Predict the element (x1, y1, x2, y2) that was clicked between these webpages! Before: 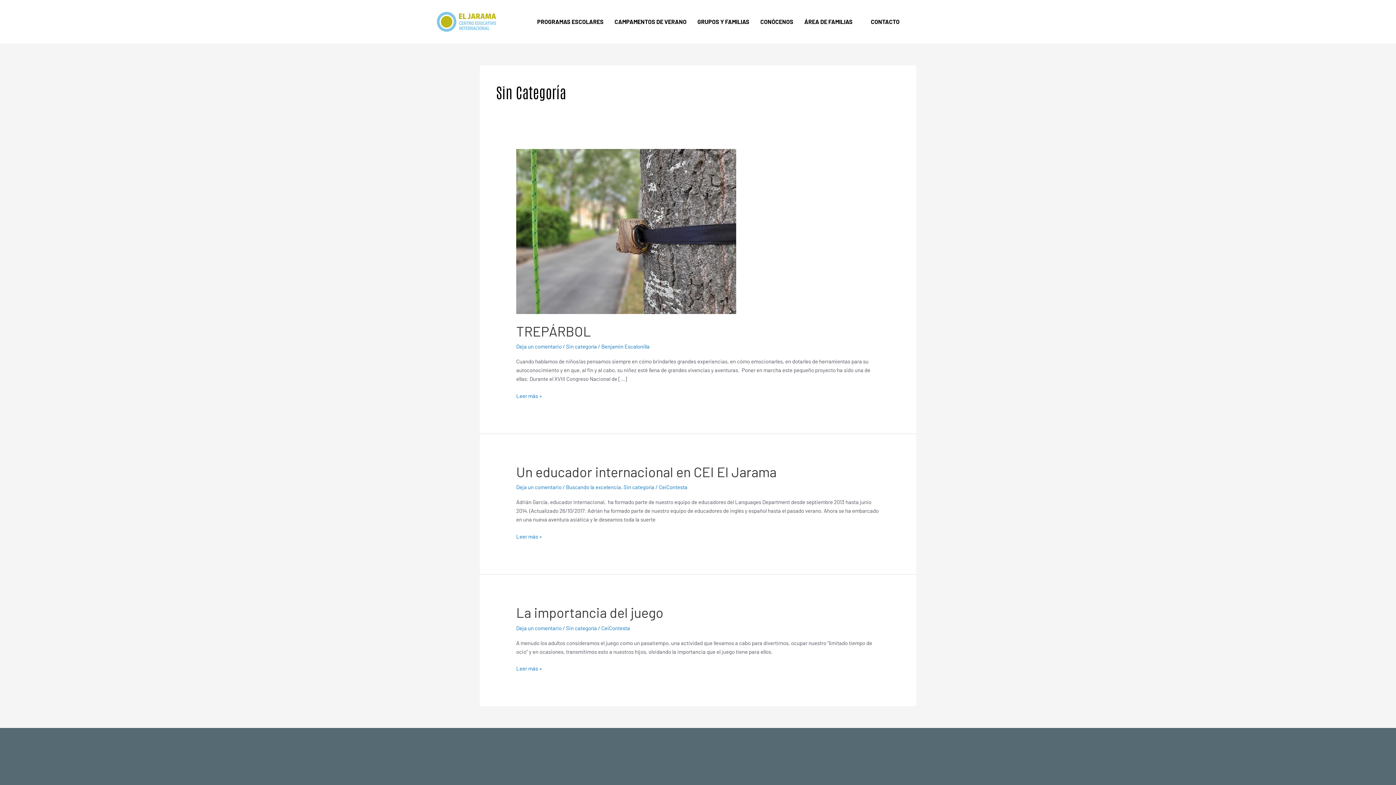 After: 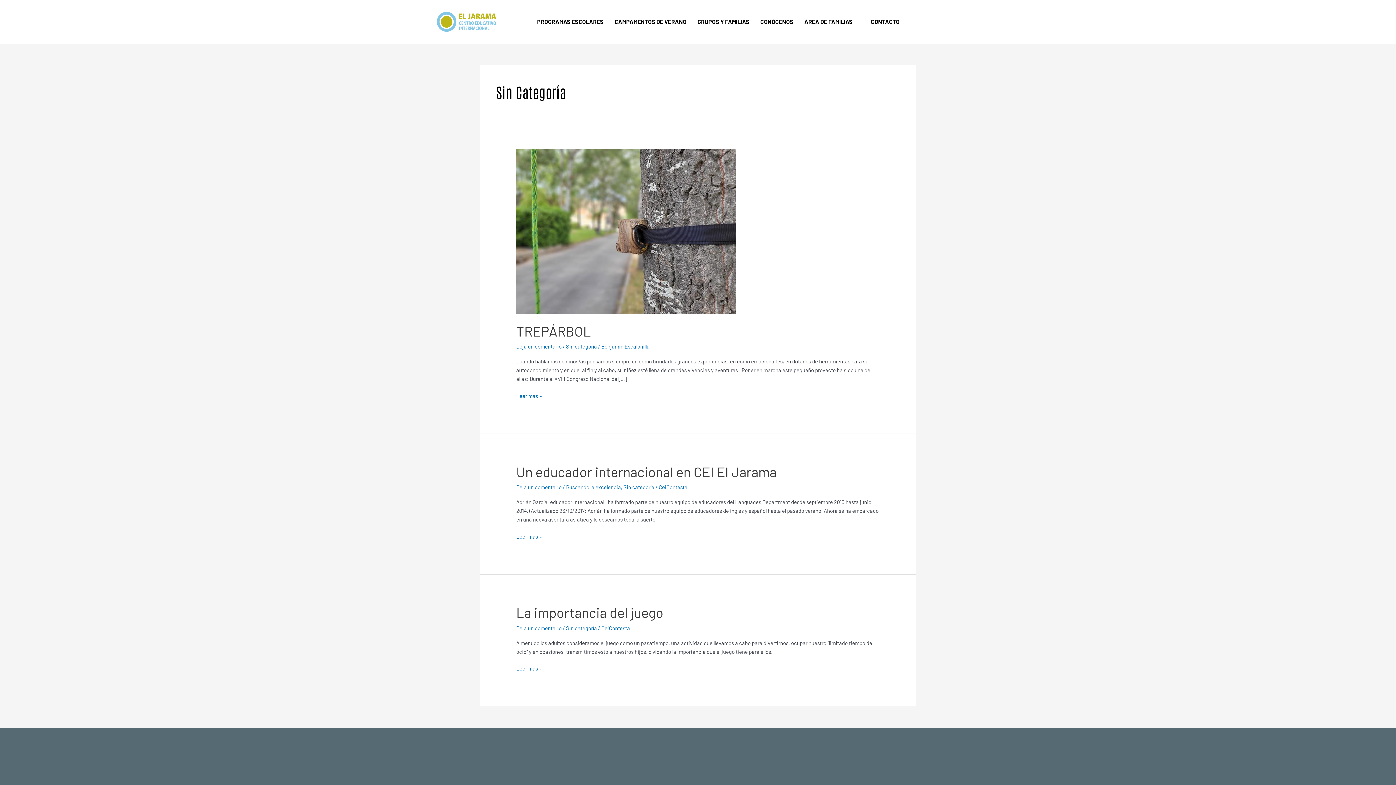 Action: label: Sin categoría bbox: (566, 625, 597, 631)